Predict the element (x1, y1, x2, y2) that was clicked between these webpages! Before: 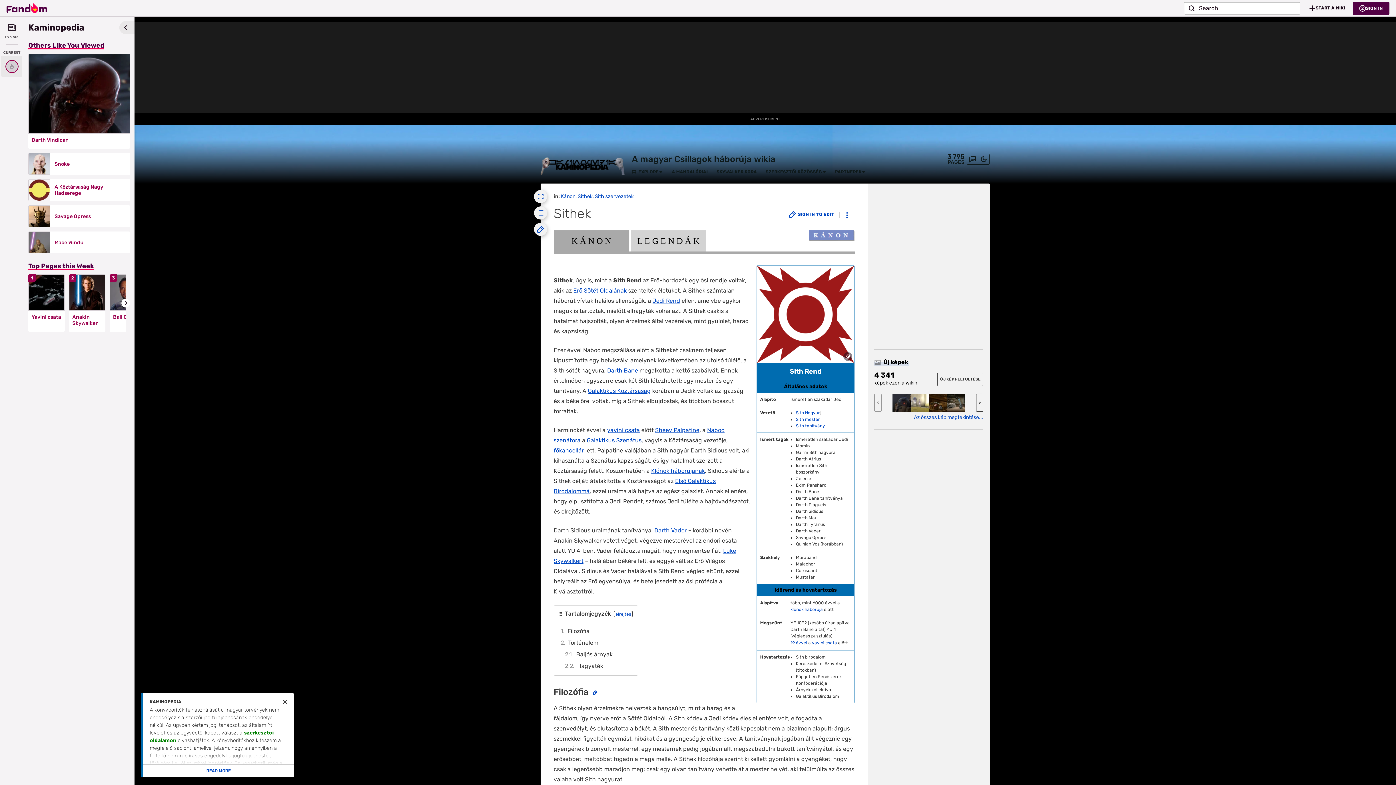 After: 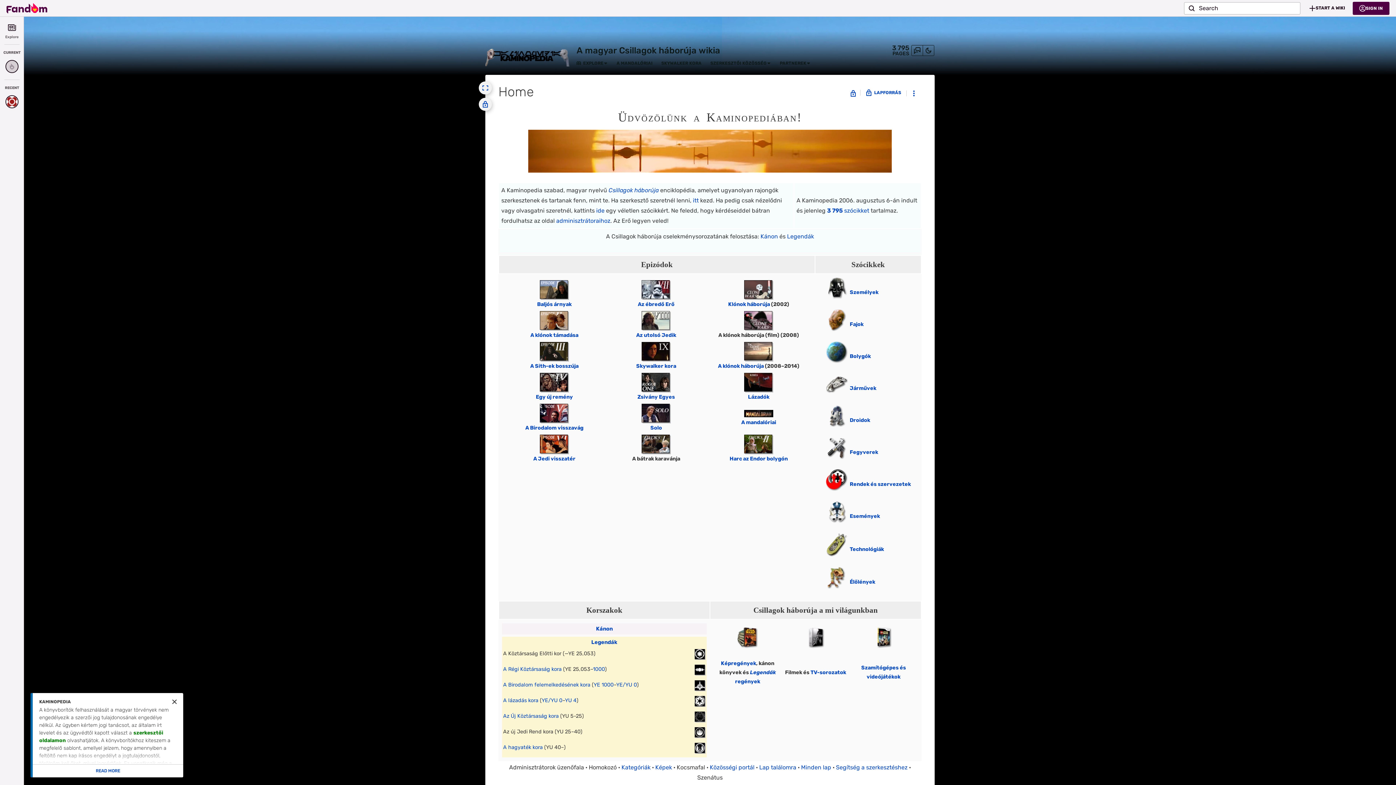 Action: bbox: (632, 153, 775, 164) label: A magyar Csillagok háborúja wikia